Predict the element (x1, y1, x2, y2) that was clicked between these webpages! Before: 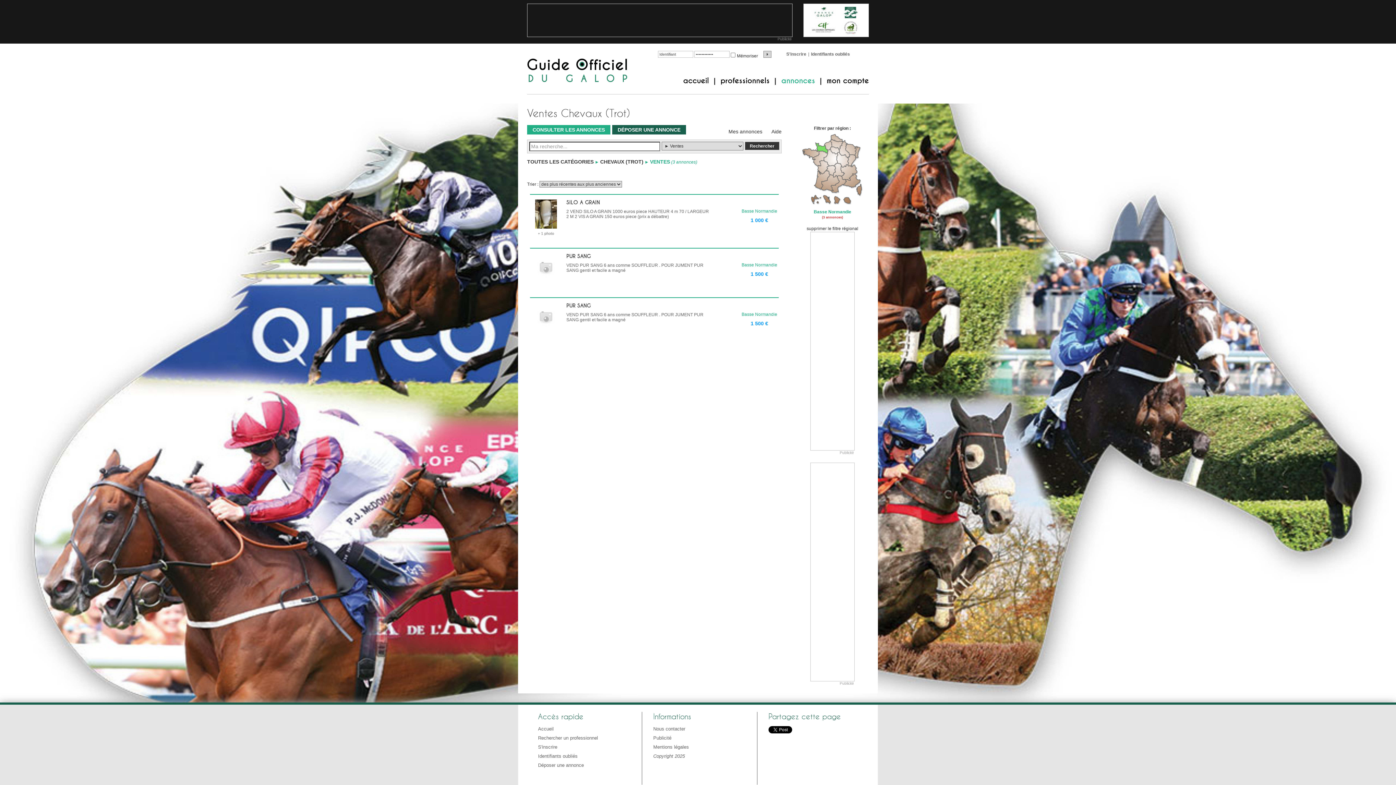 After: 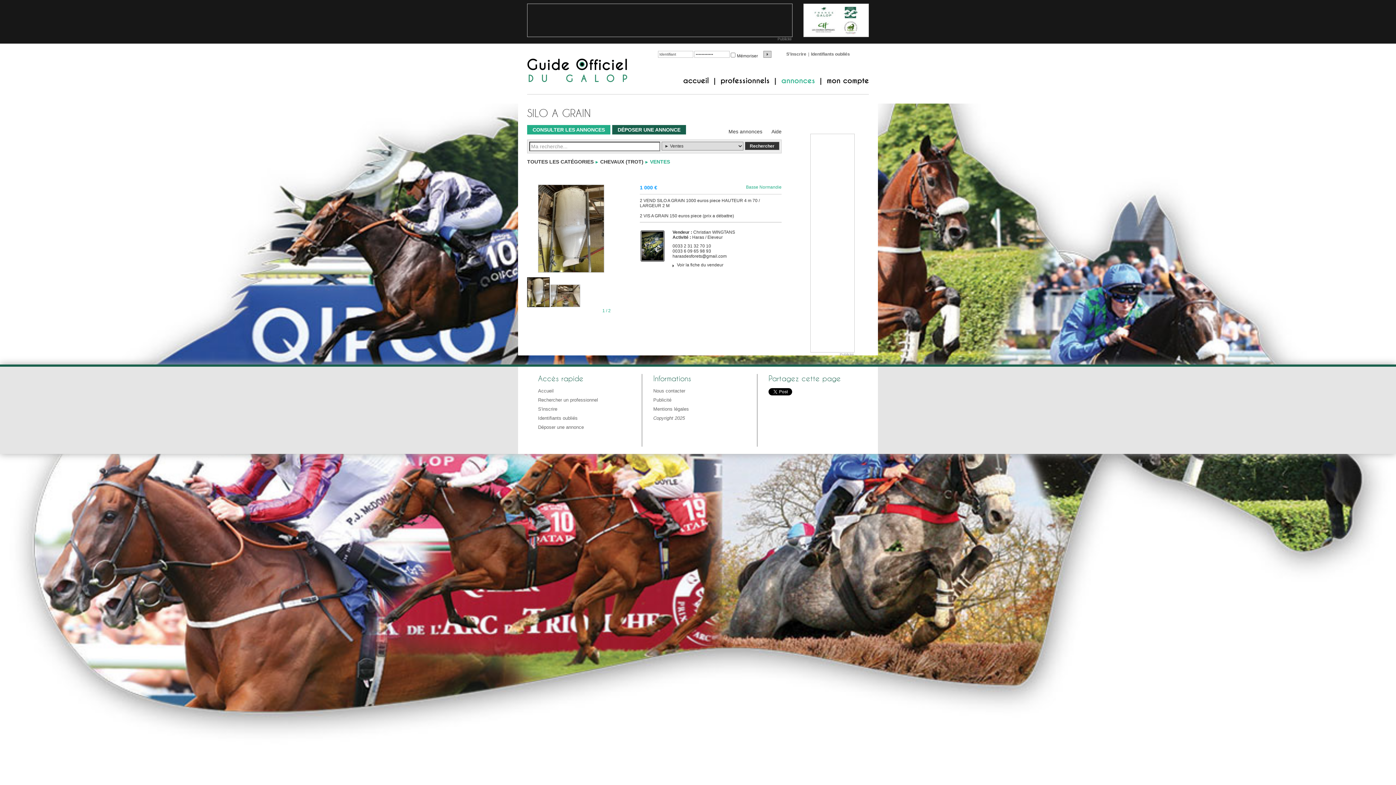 Action: bbox: (538, 231, 554, 235) label: + 1 photo